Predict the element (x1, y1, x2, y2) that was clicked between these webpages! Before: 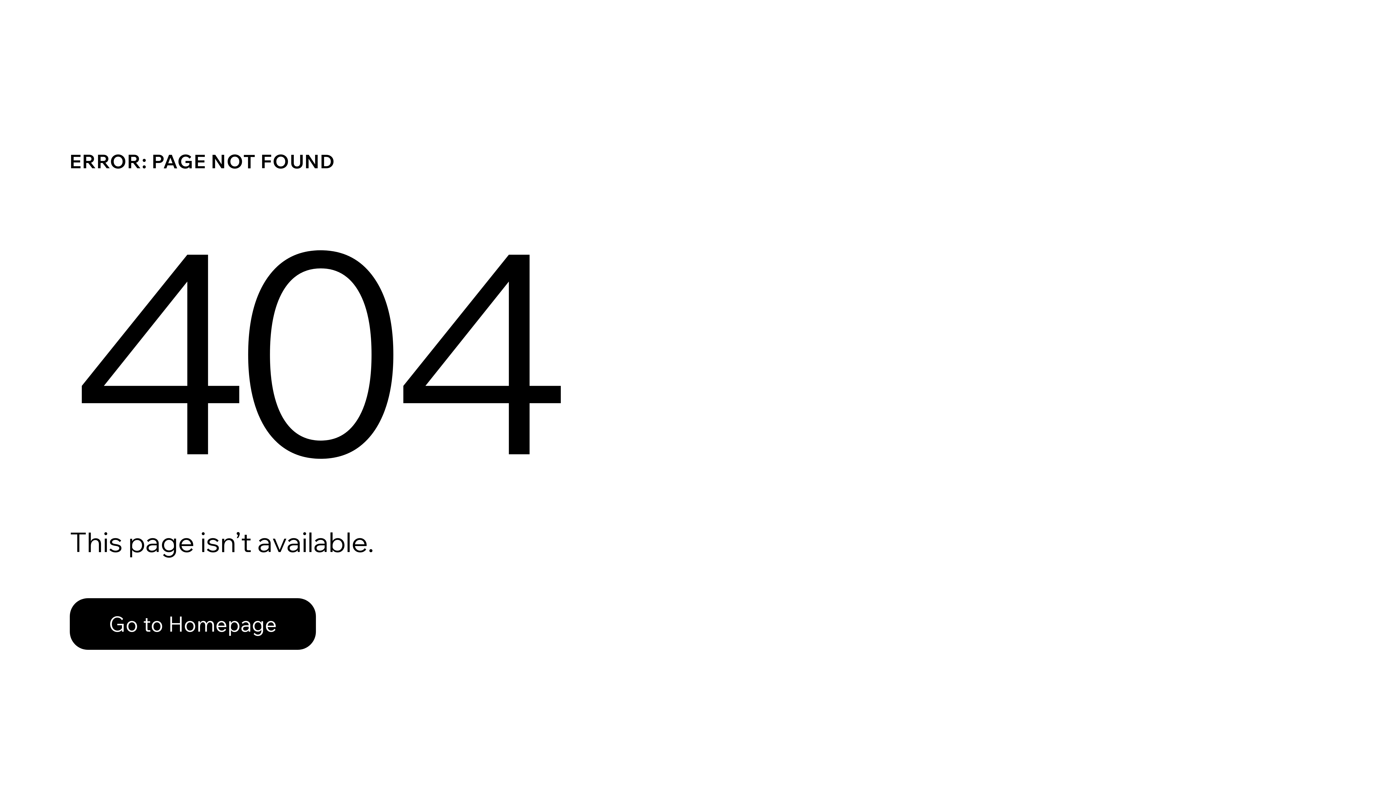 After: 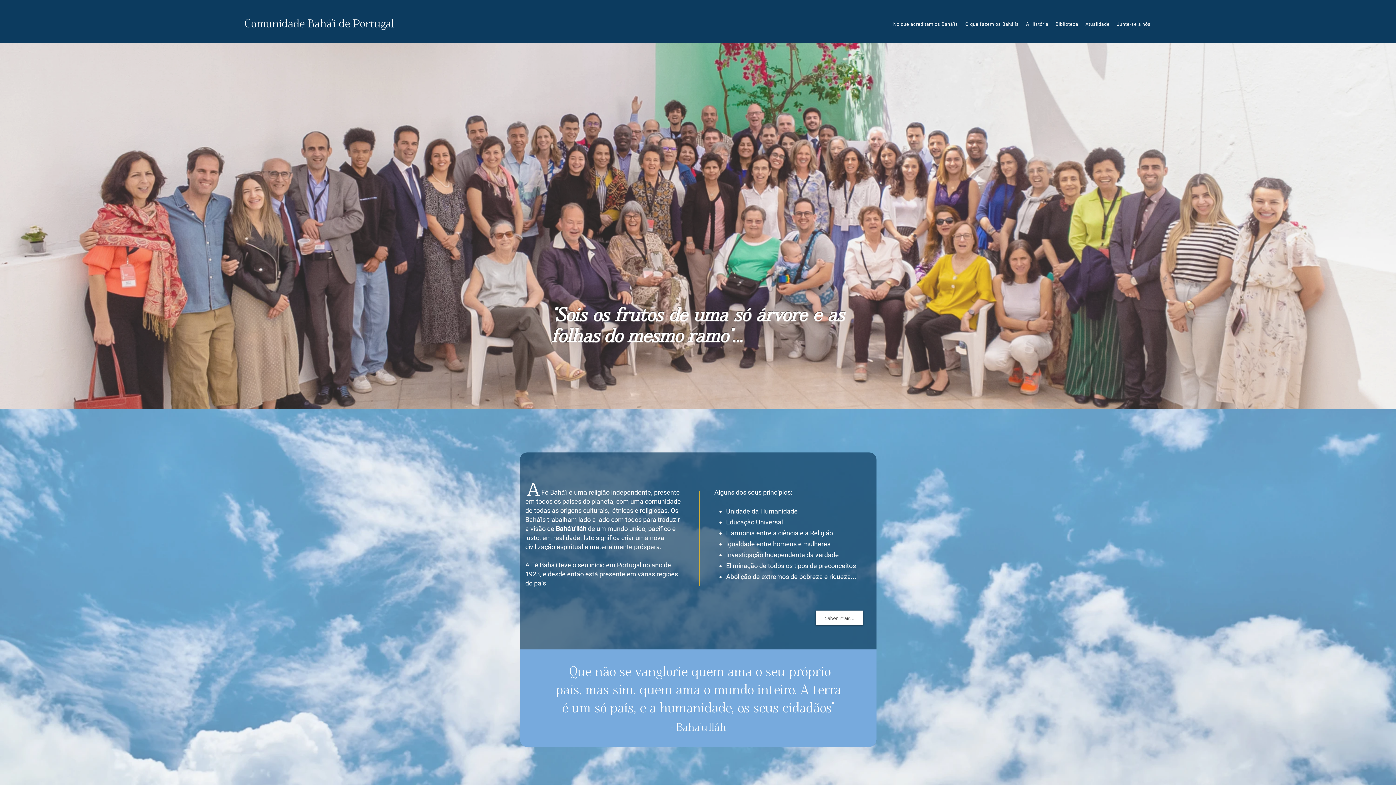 Action: bbox: (69, 598, 316, 650) label: Go to Homepage